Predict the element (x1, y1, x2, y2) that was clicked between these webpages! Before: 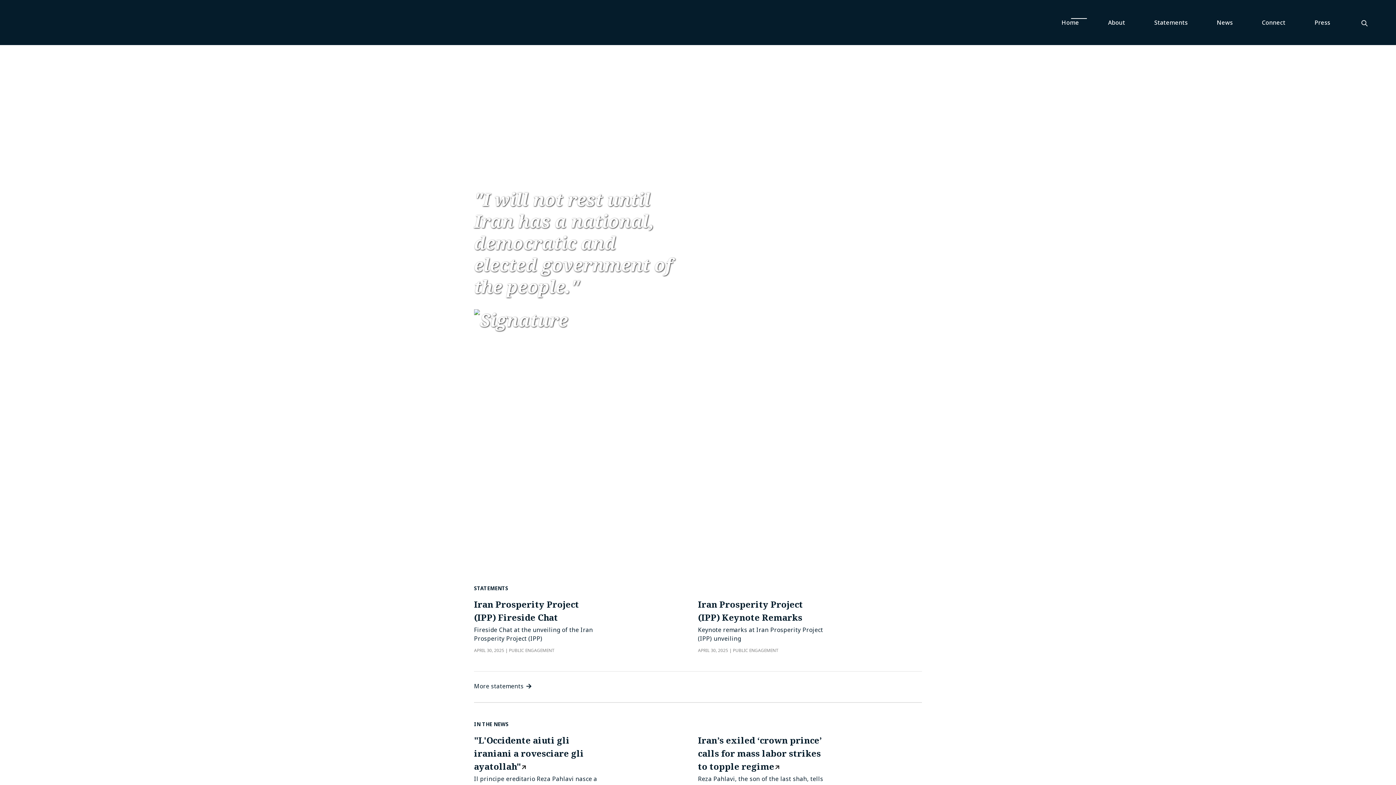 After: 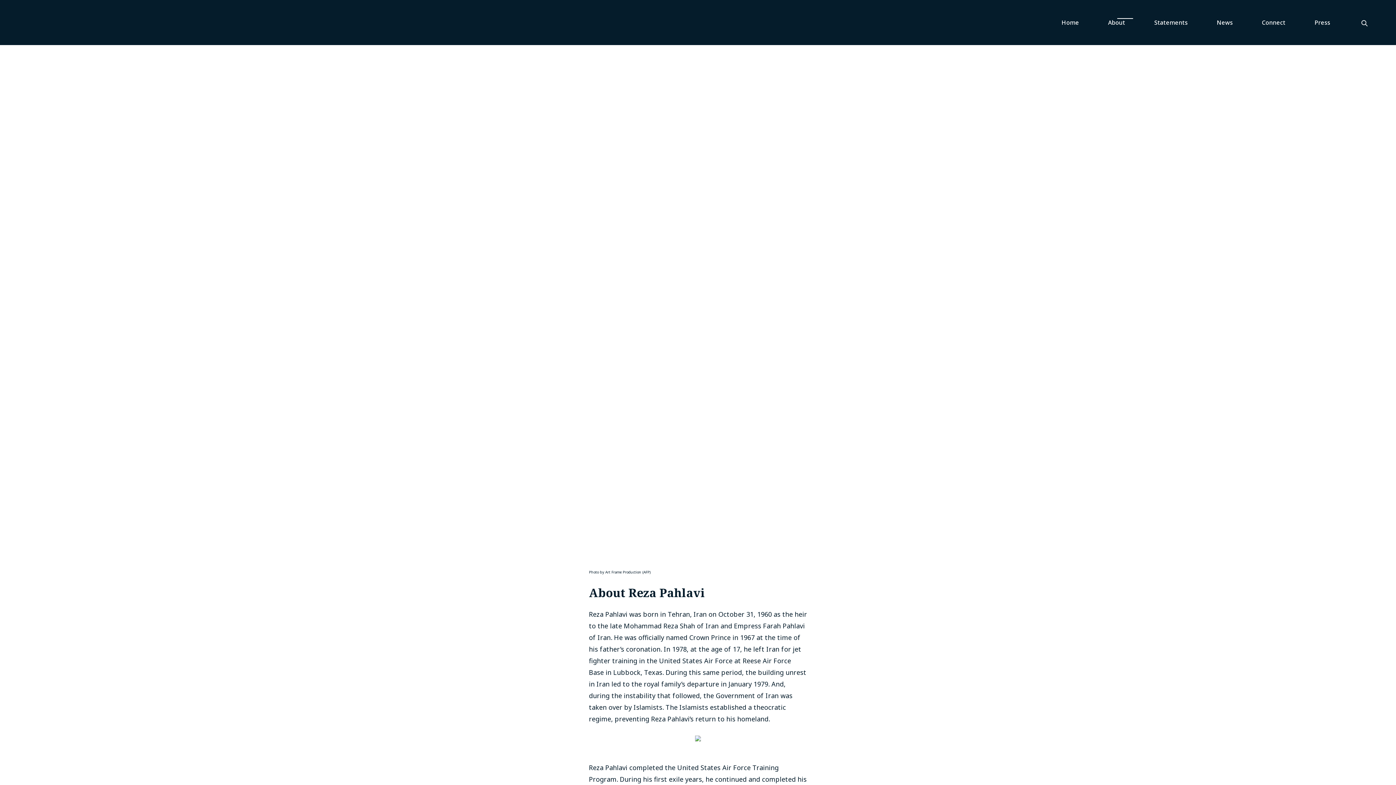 Action: bbox: (1093, 10, 1140, 34) label: About